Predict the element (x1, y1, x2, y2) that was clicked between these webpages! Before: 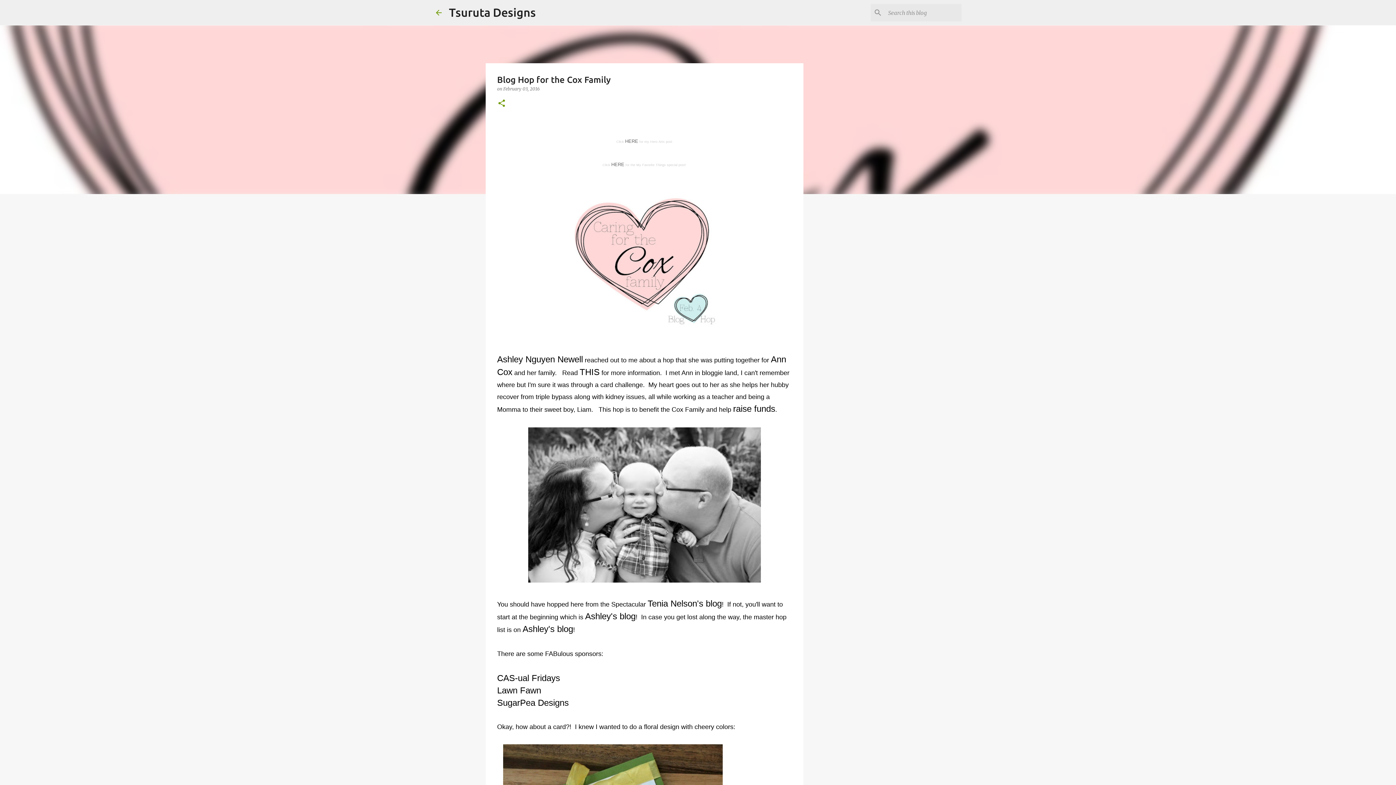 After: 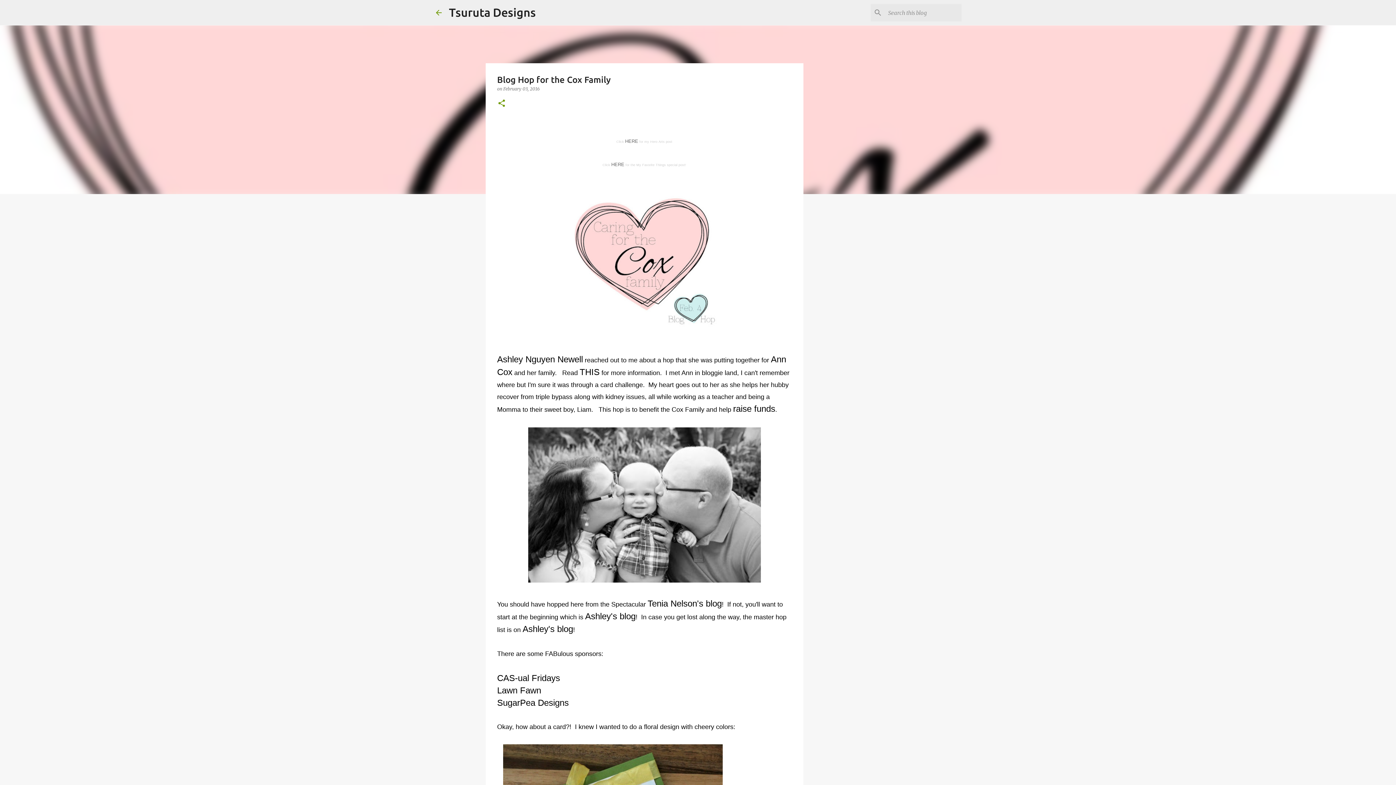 Action: label: CAS-ual Fridays bbox: (497, 675, 560, 682)